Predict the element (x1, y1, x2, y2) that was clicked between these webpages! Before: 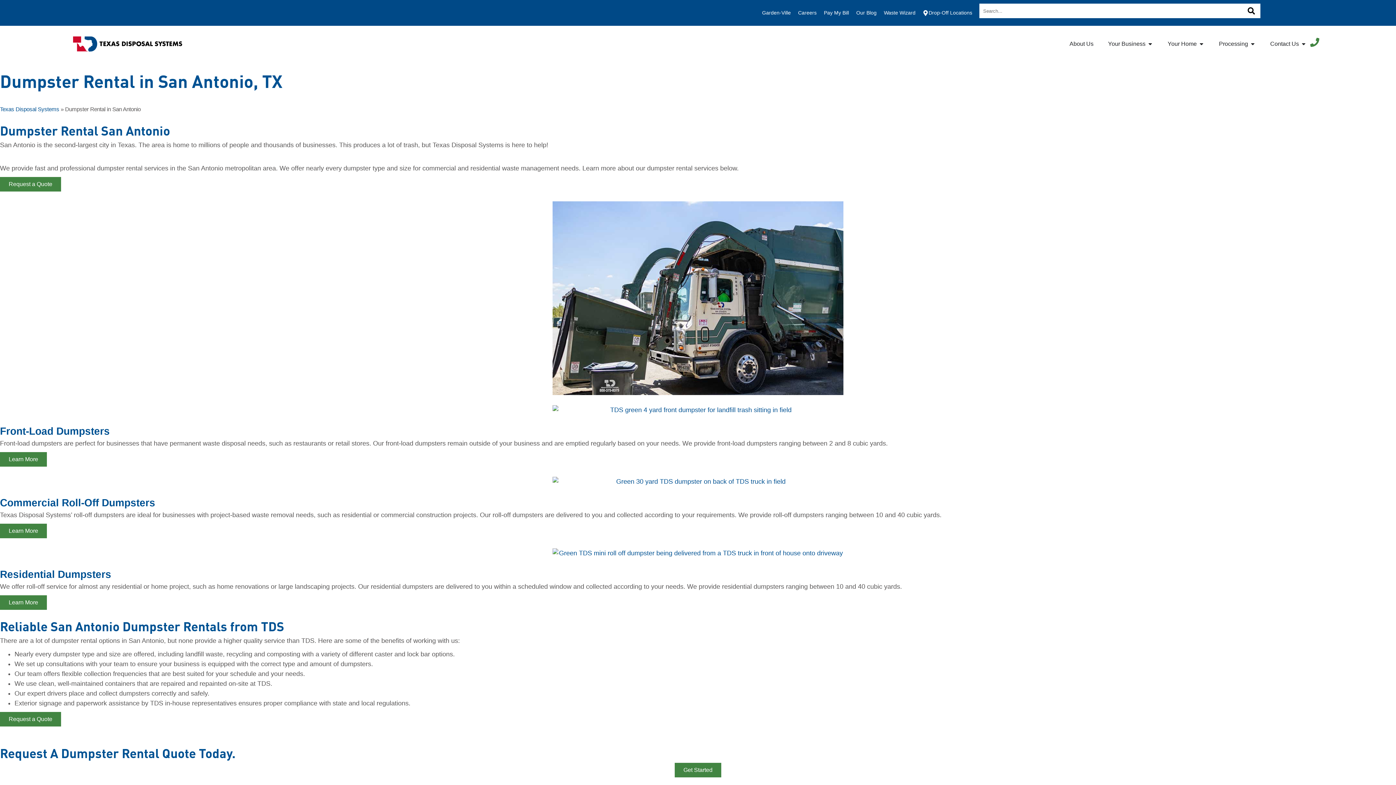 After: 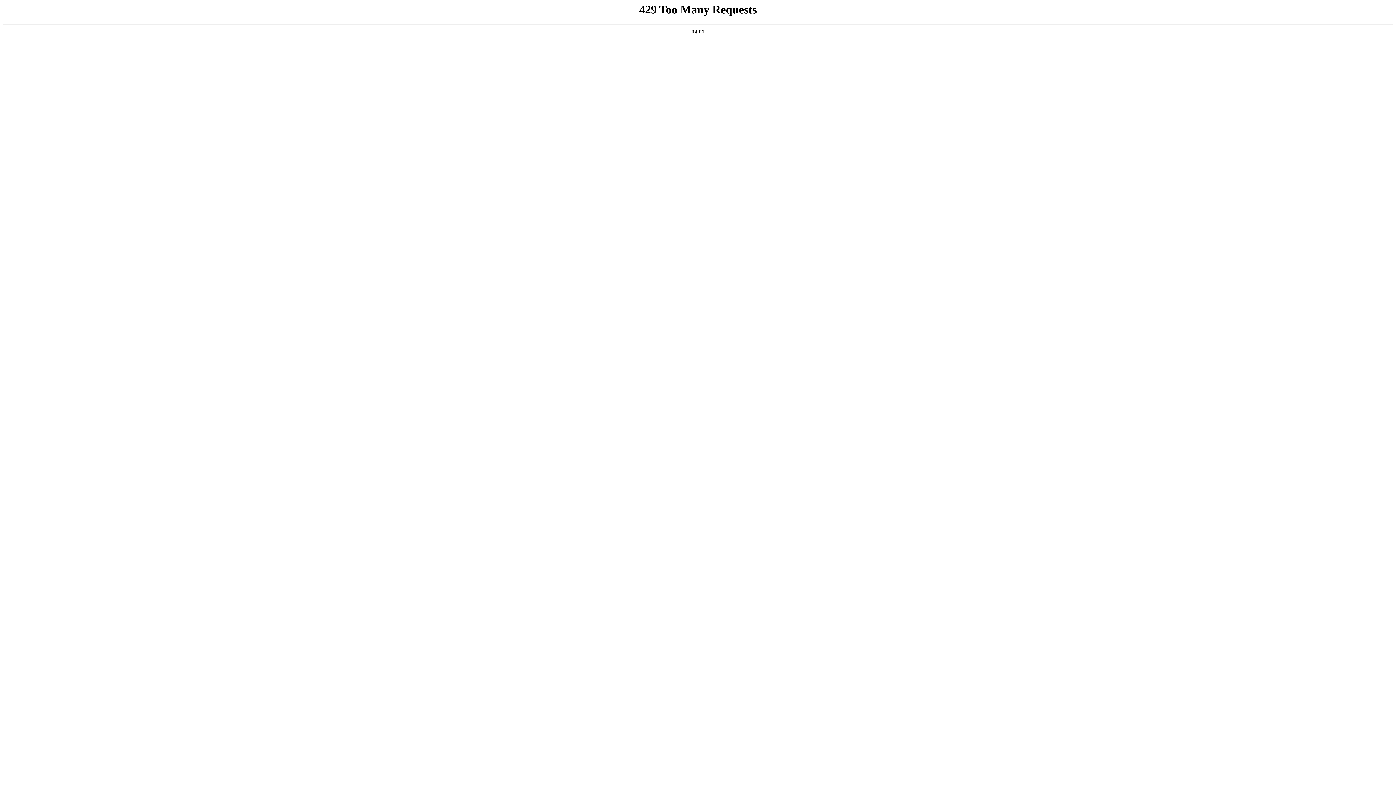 Action: label: Careers bbox: (798, 9, 816, 16)